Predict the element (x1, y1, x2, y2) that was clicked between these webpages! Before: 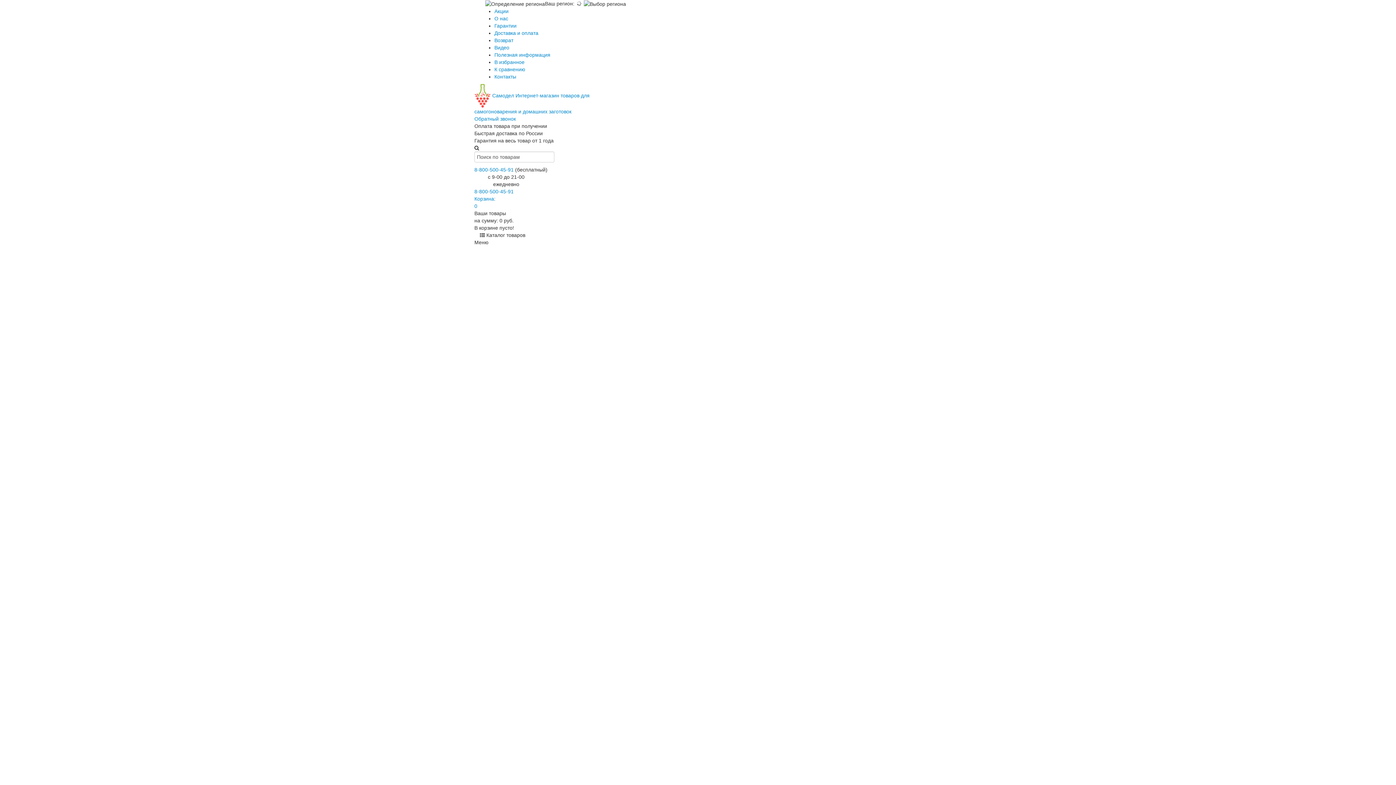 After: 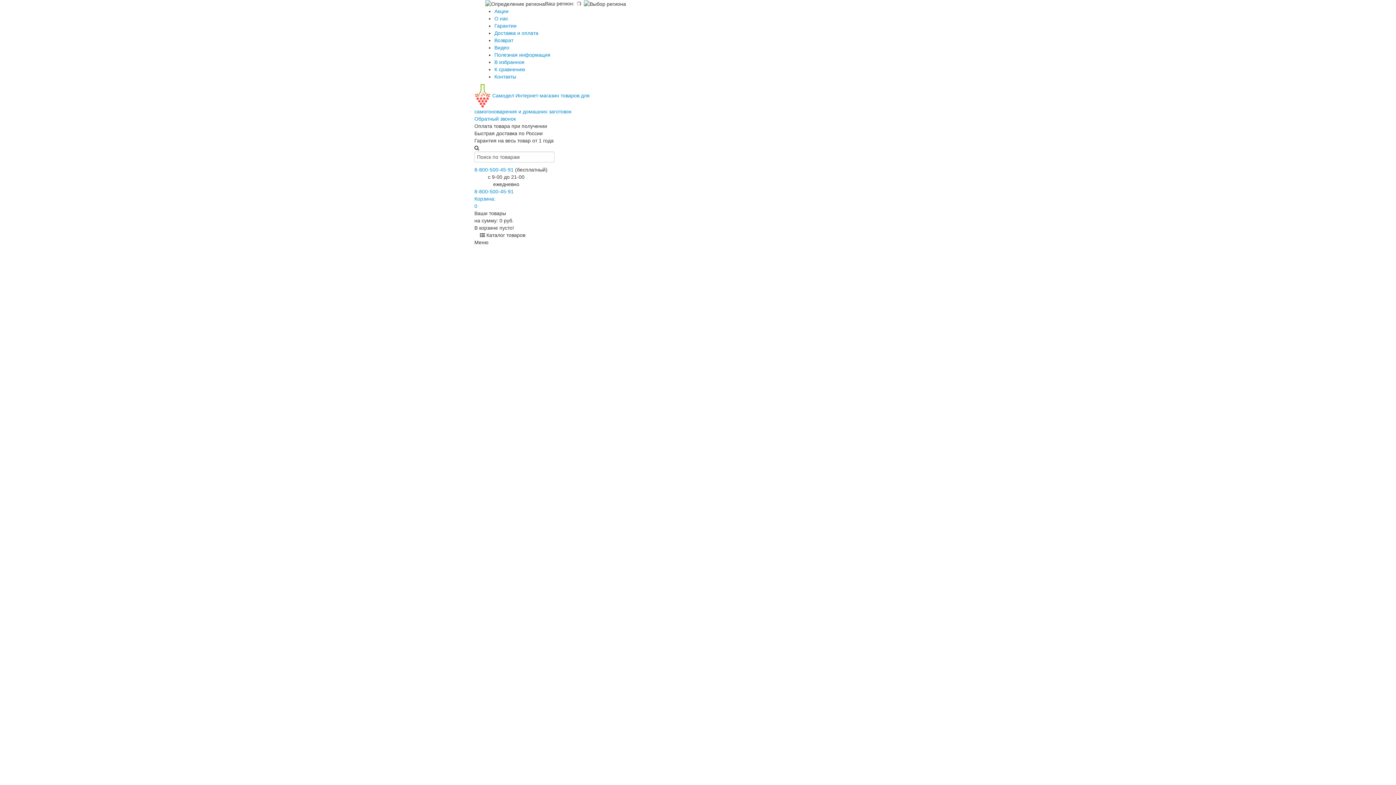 Action: bbox: (494, 30, 538, 36) label: Доставка и оплата